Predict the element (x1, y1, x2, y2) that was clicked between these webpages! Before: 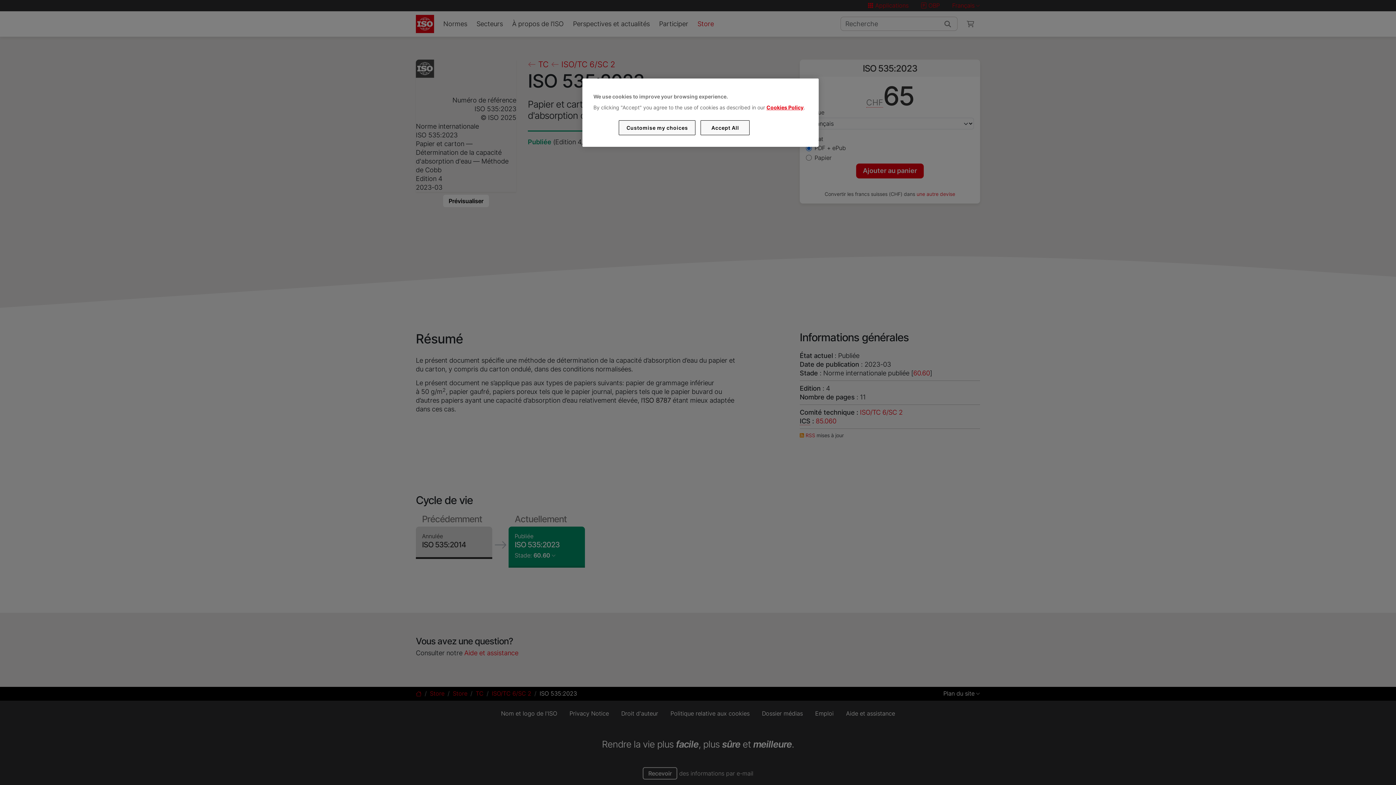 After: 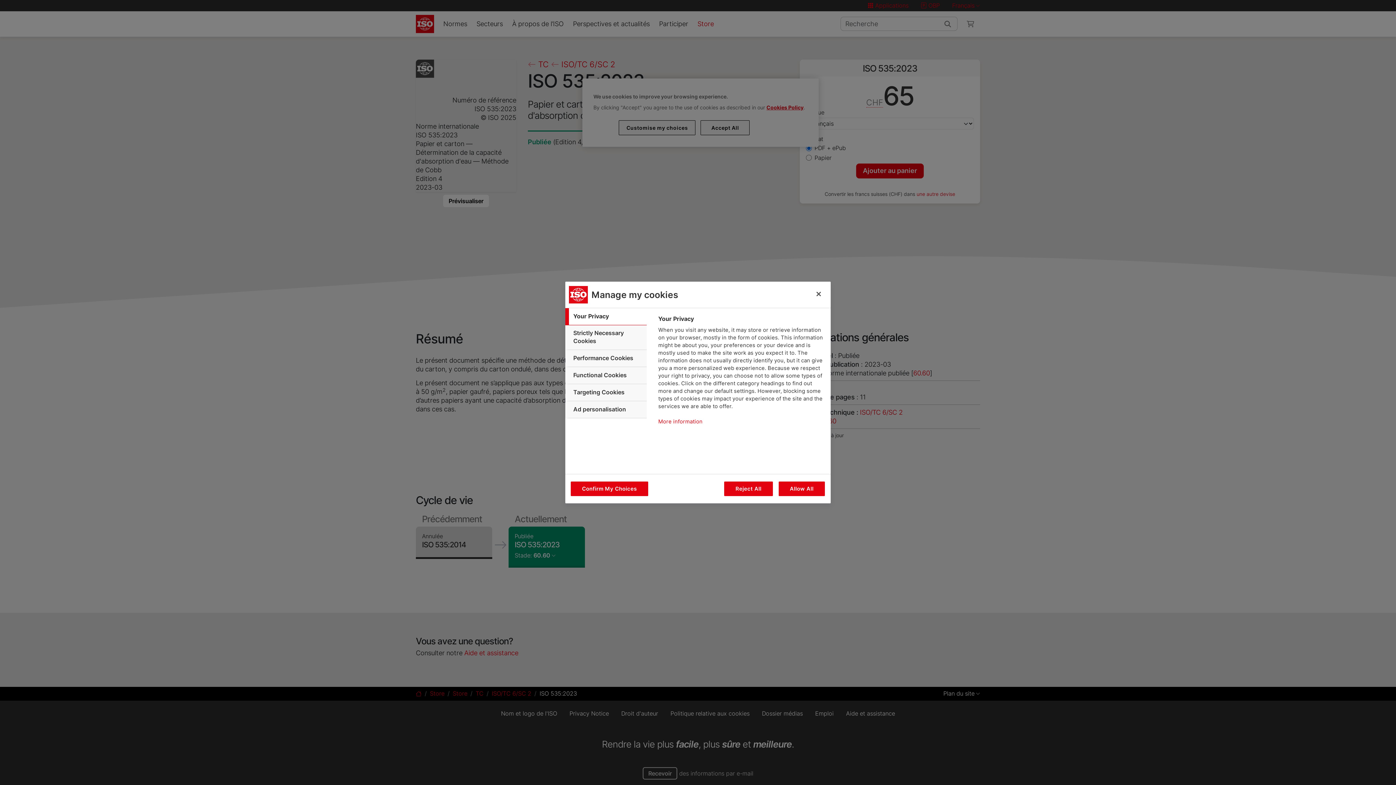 Action: bbox: (619, 120, 695, 135) label: Customise my choices